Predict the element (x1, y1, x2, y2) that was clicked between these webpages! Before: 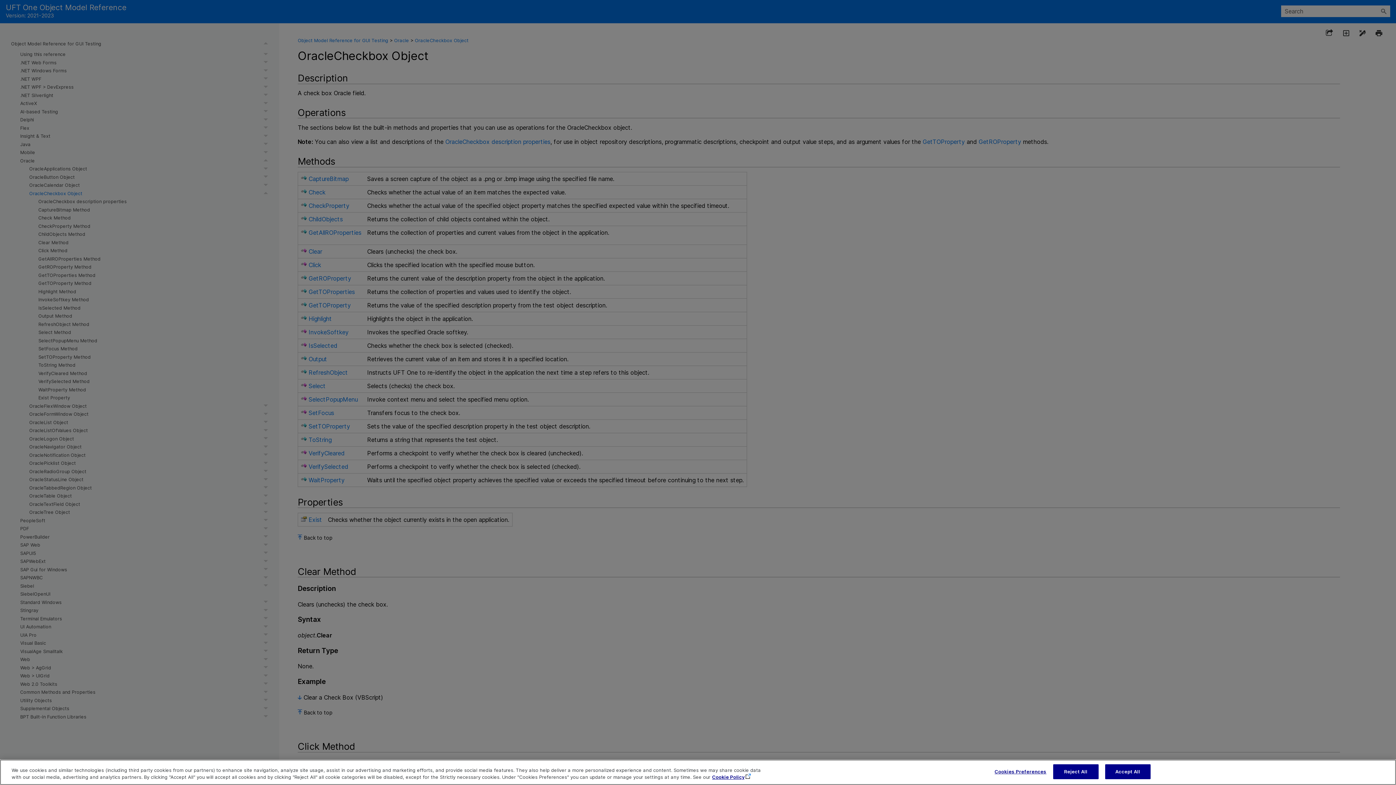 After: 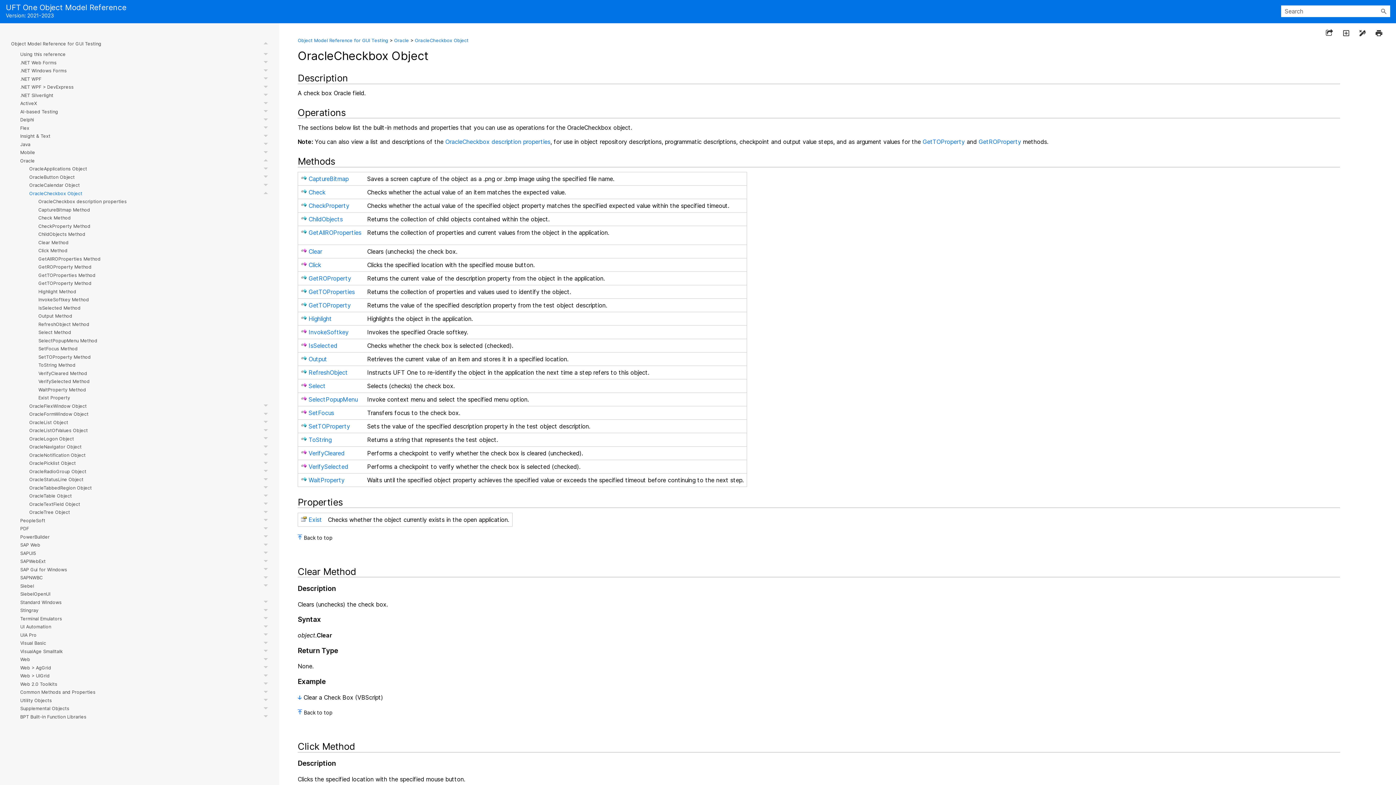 Action: bbox: (1105, 766, 1150, 781) label: Accept All